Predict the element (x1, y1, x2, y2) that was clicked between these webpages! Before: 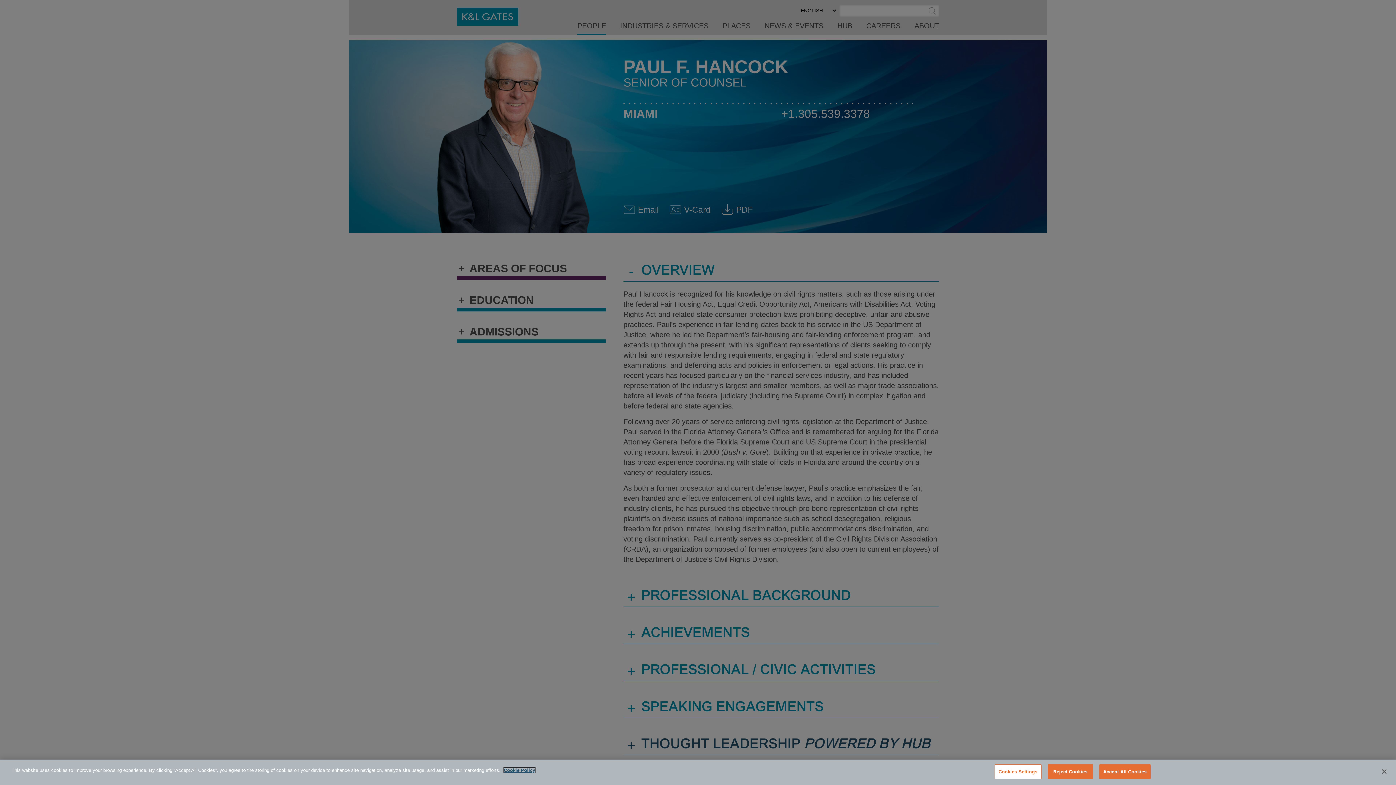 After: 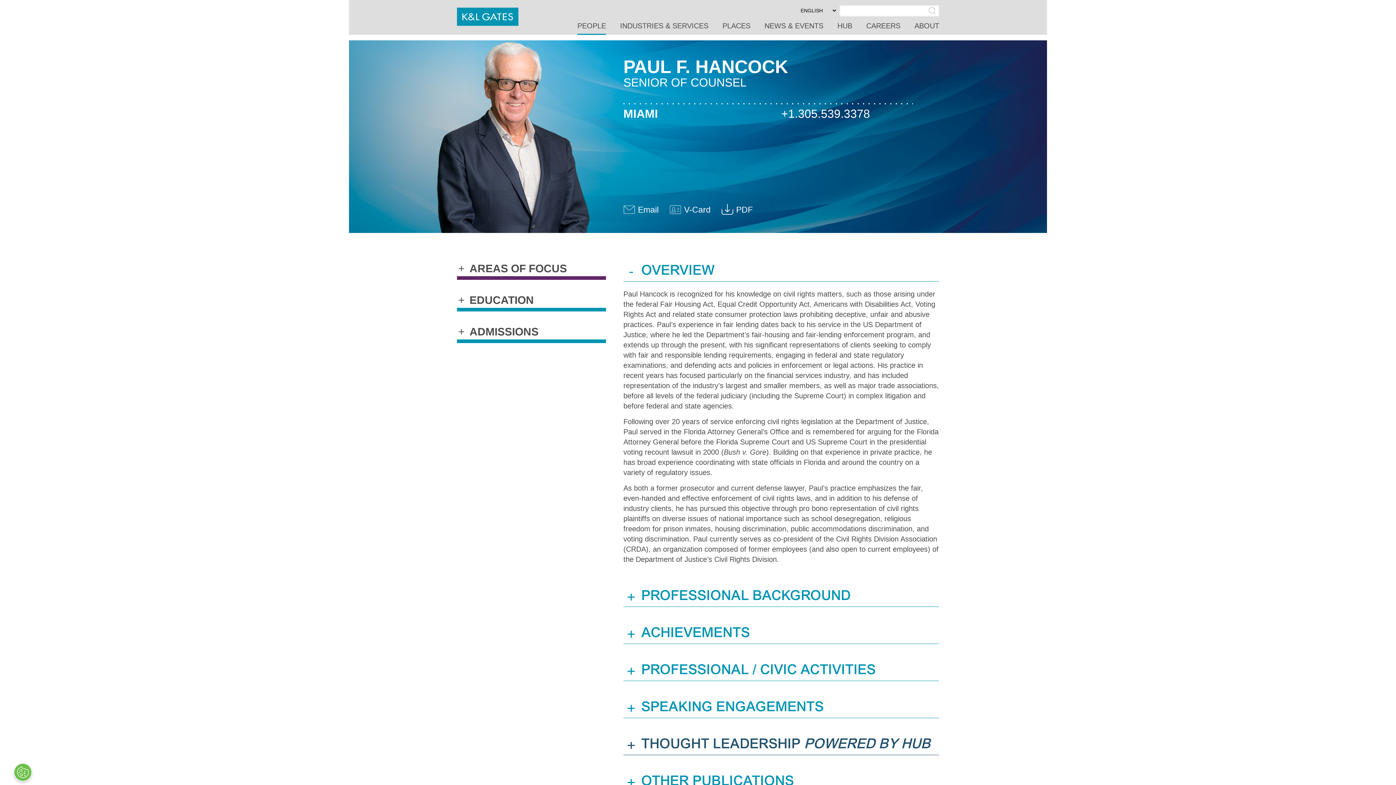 Action: bbox: (1047, 764, 1093, 779) label: Reject Cookies